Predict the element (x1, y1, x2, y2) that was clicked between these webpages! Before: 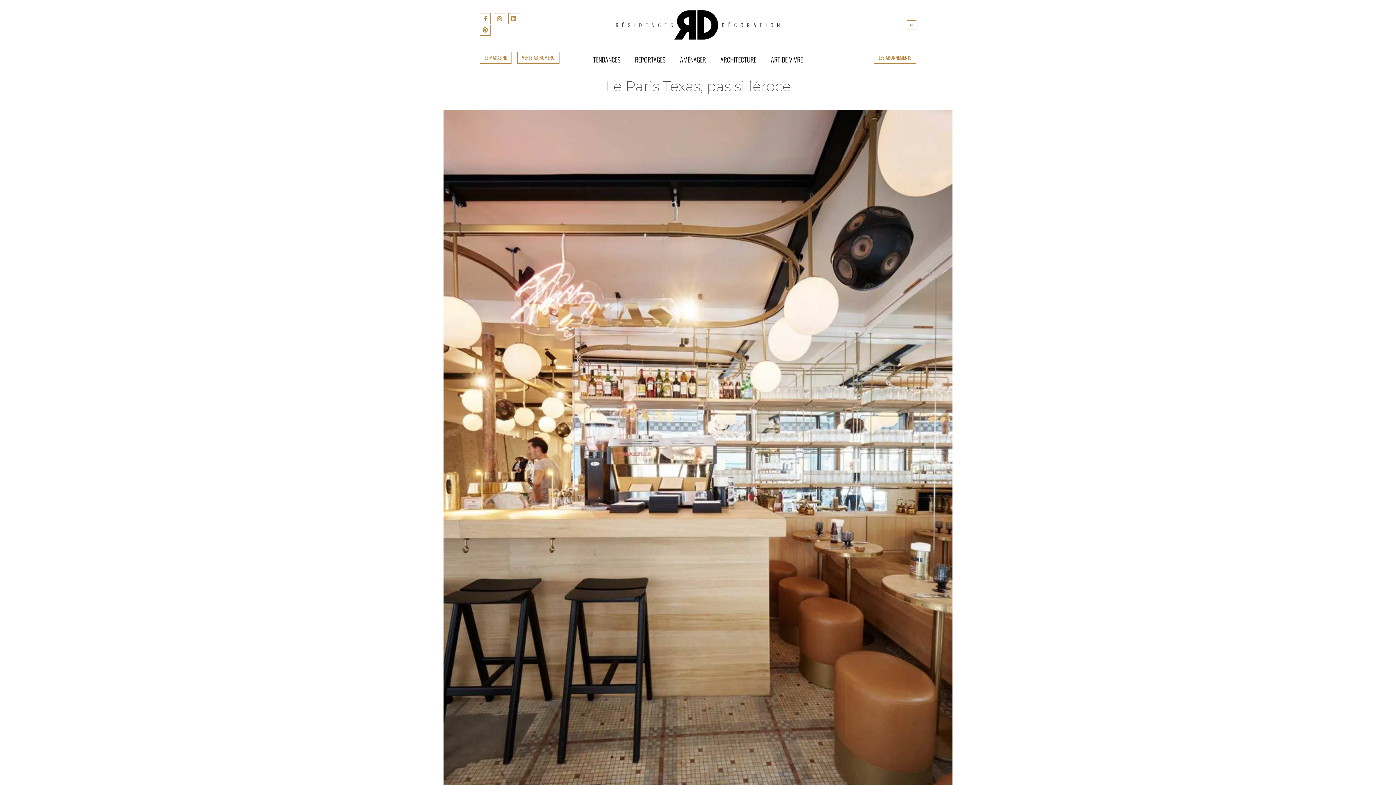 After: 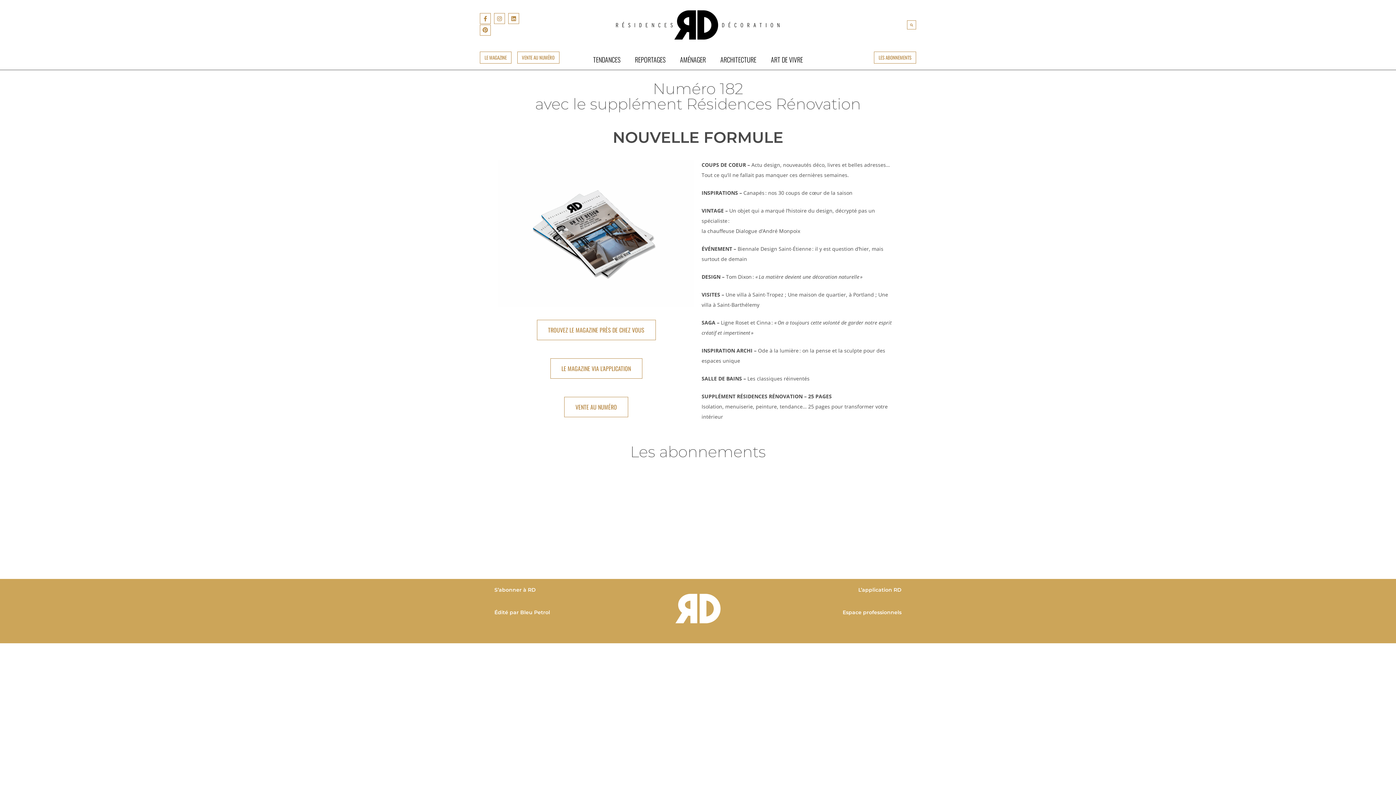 Action: bbox: (480, 51, 511, 63) label: LE MAGAZINE